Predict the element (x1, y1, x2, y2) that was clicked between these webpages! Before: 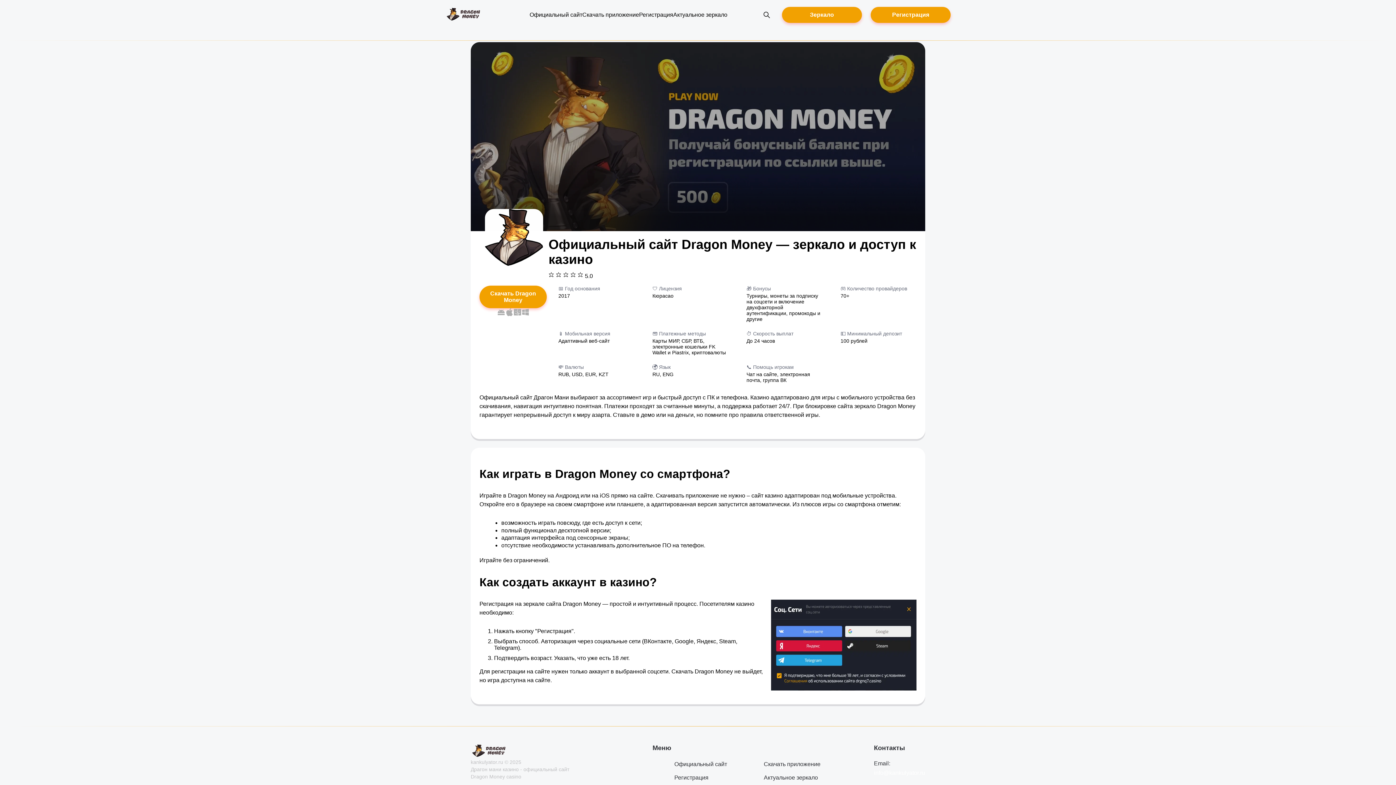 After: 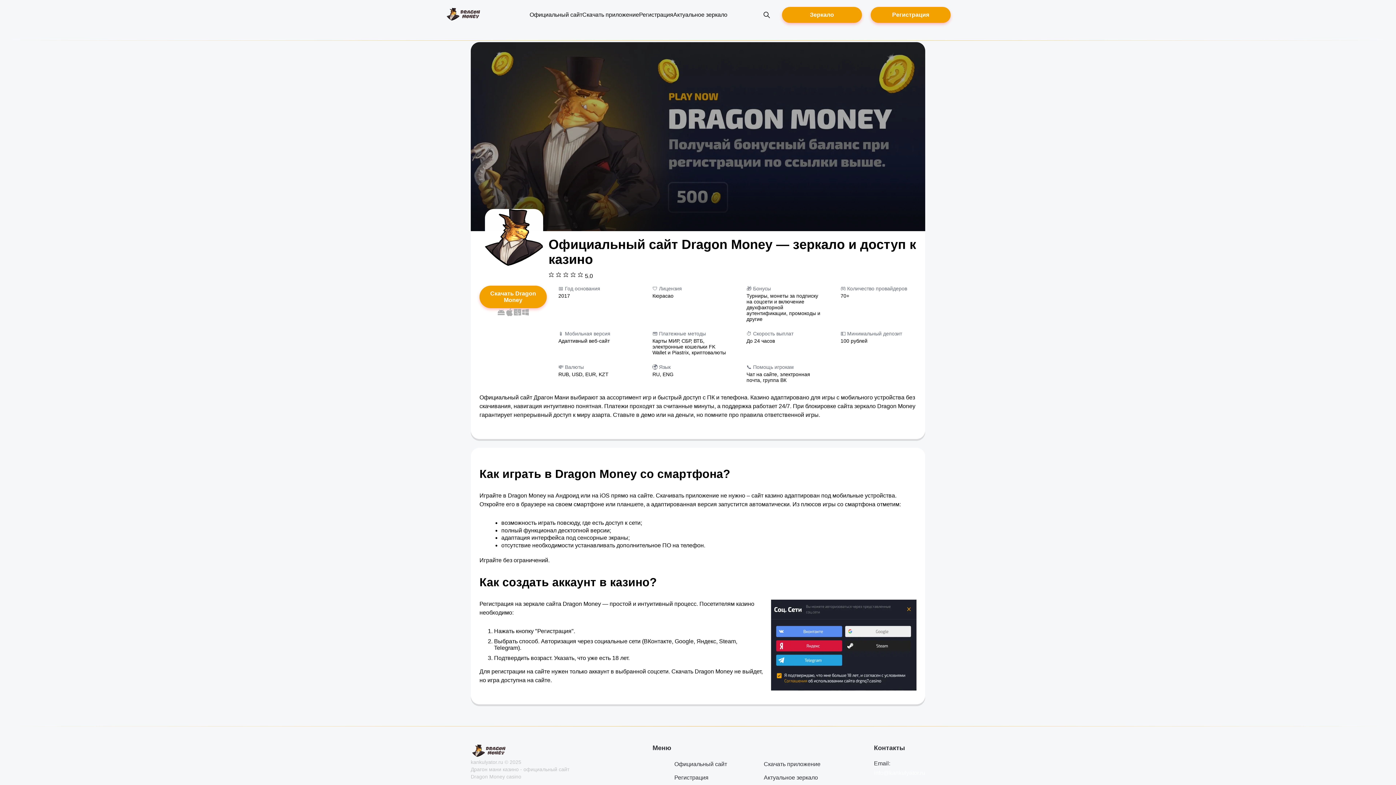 Action: bbox: (674, 761, 727, 767) label: Официальный сайт